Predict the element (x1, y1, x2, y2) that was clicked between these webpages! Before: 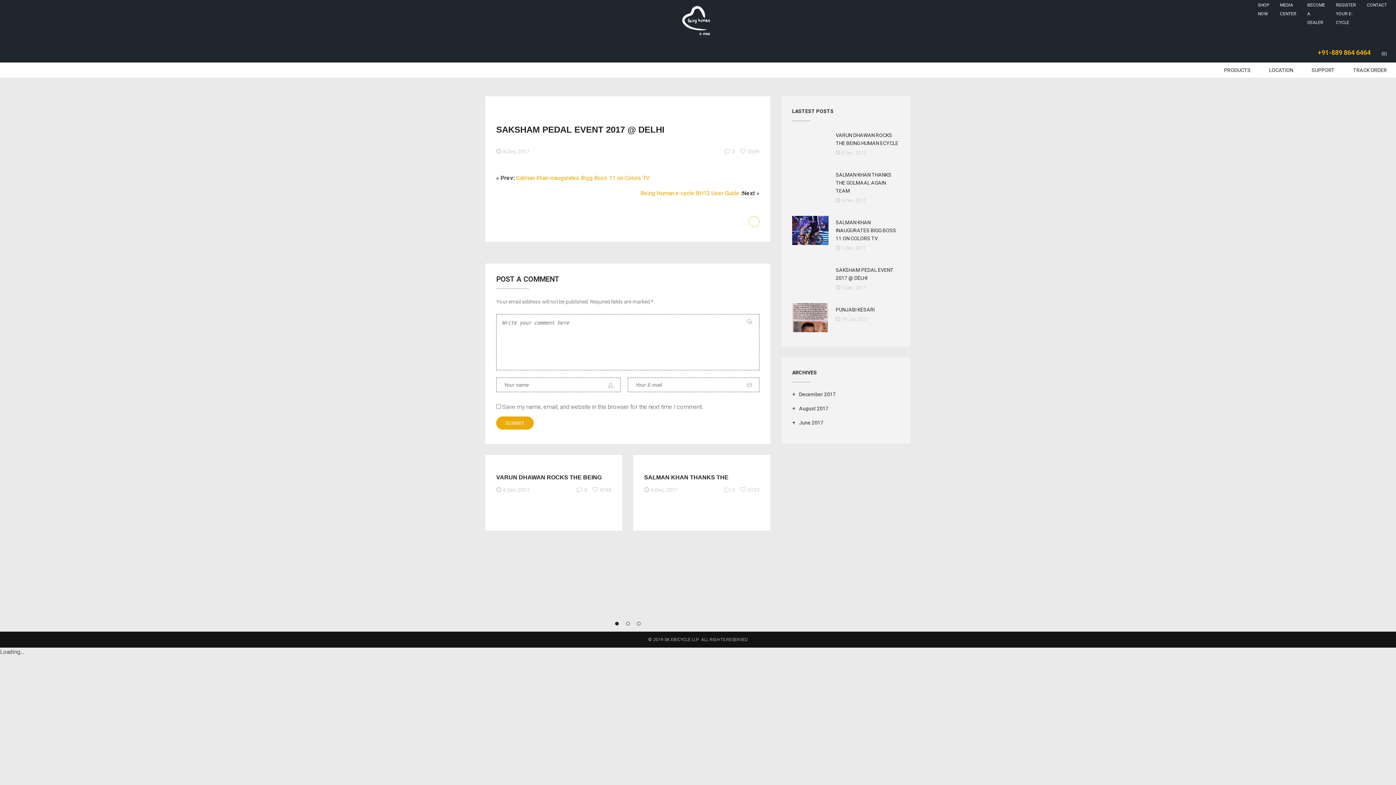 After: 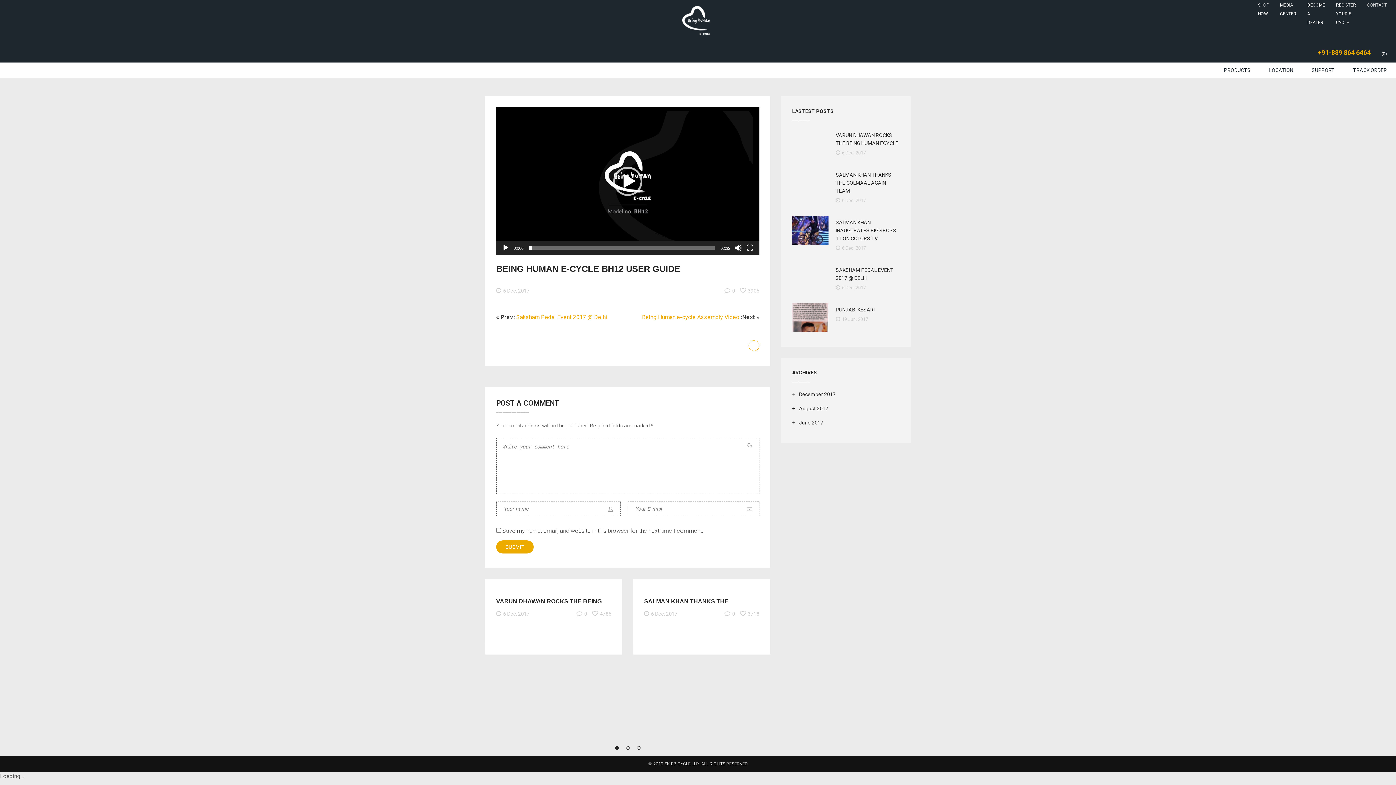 Action: bbox: (640, 189, 739, 196) label: Being Human e-cycle BH12 User Guide